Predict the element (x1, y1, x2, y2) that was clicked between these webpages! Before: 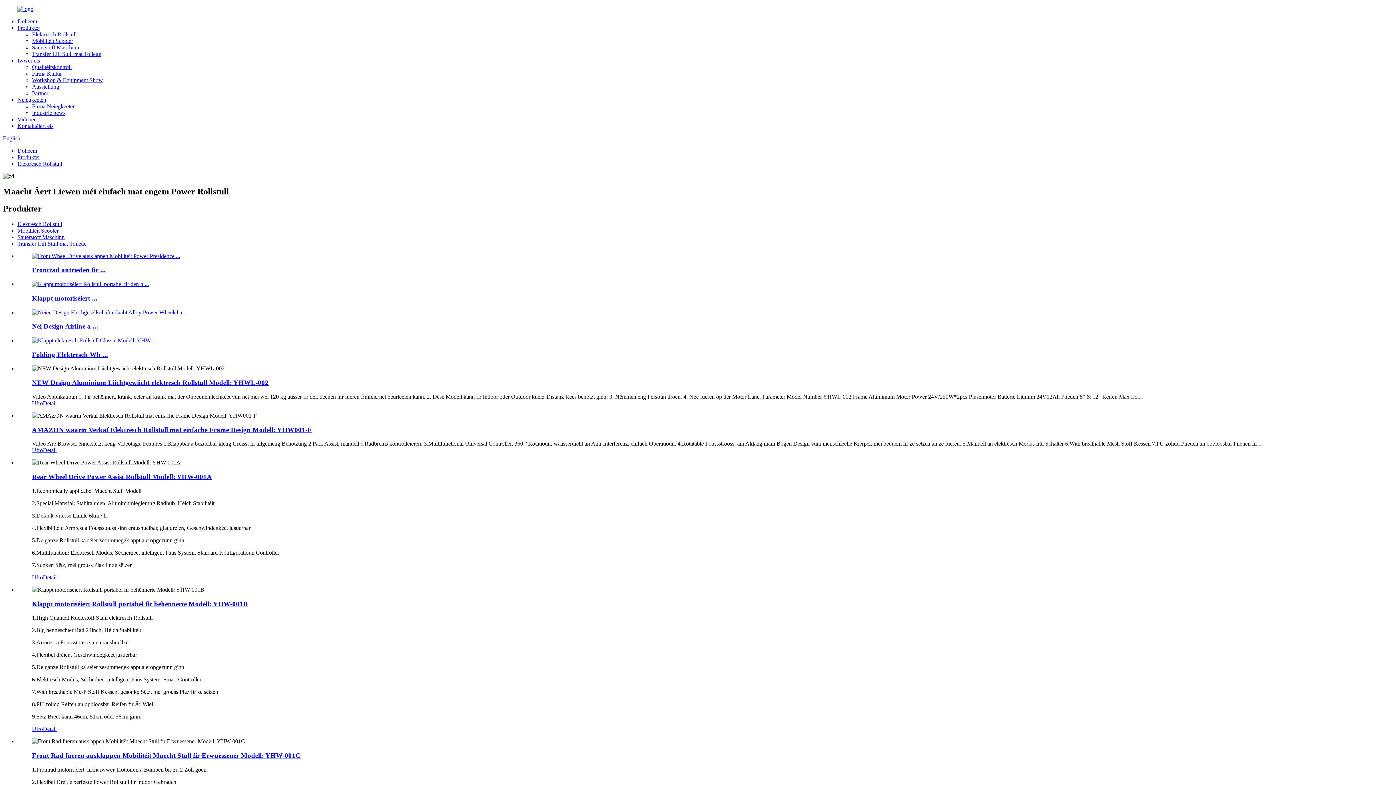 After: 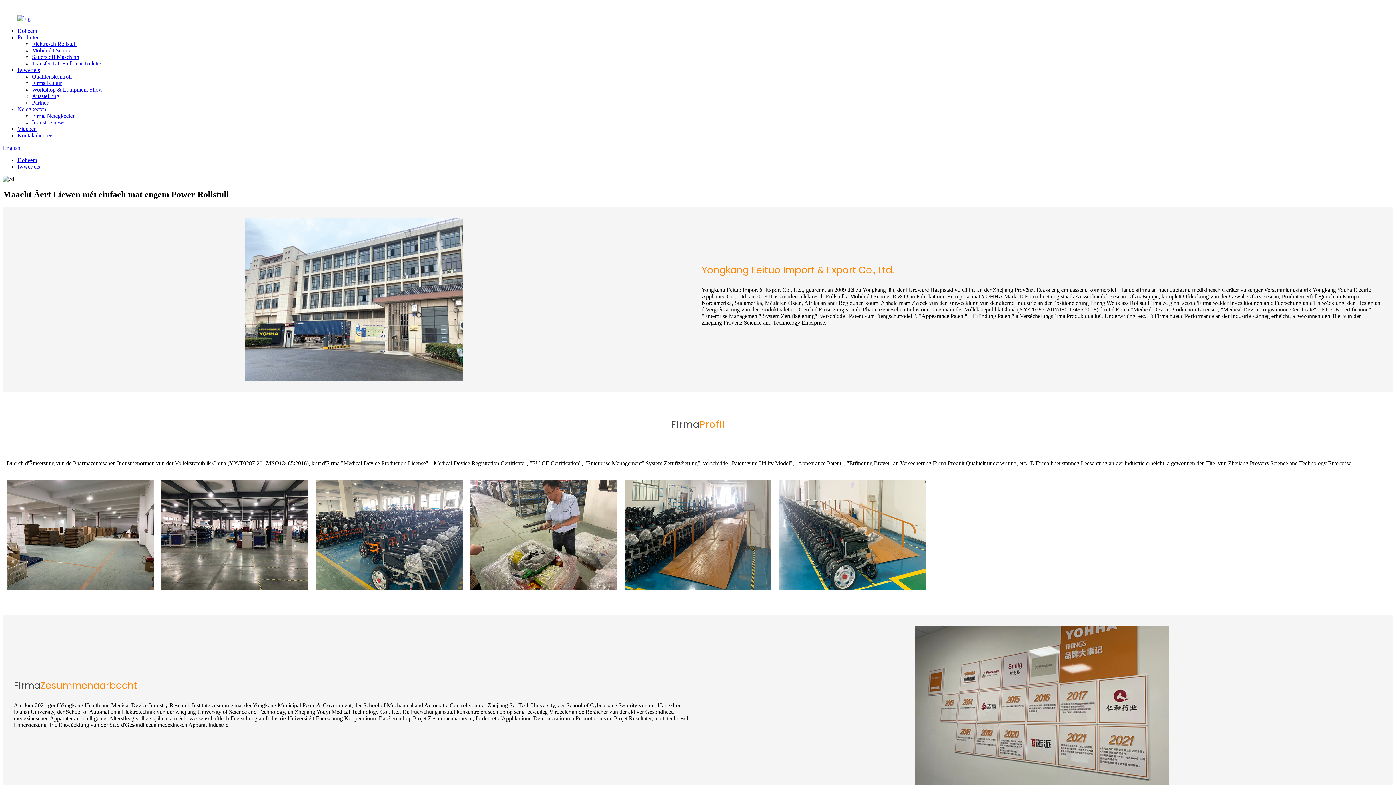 Action: label: Iwwer eis bbox: (17, 57, 40, 63)